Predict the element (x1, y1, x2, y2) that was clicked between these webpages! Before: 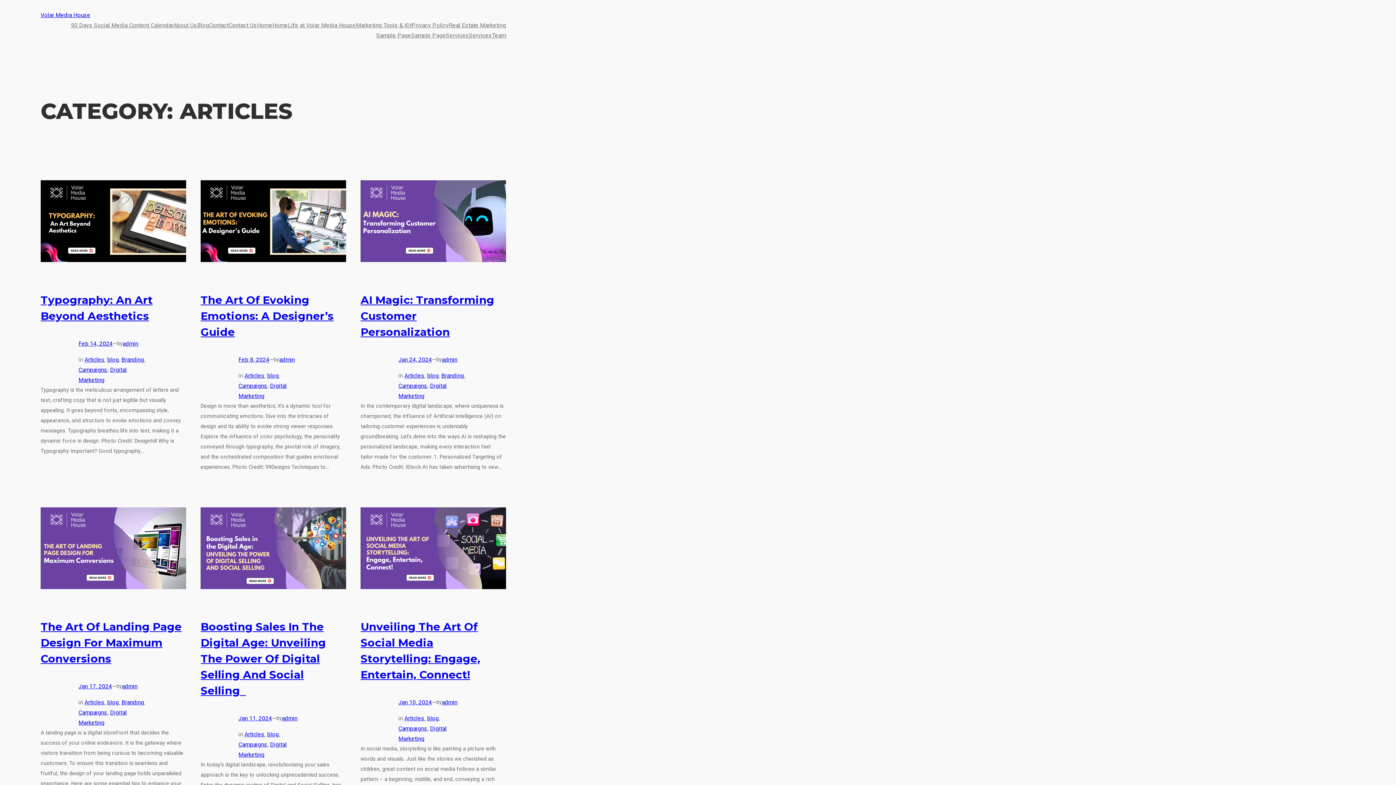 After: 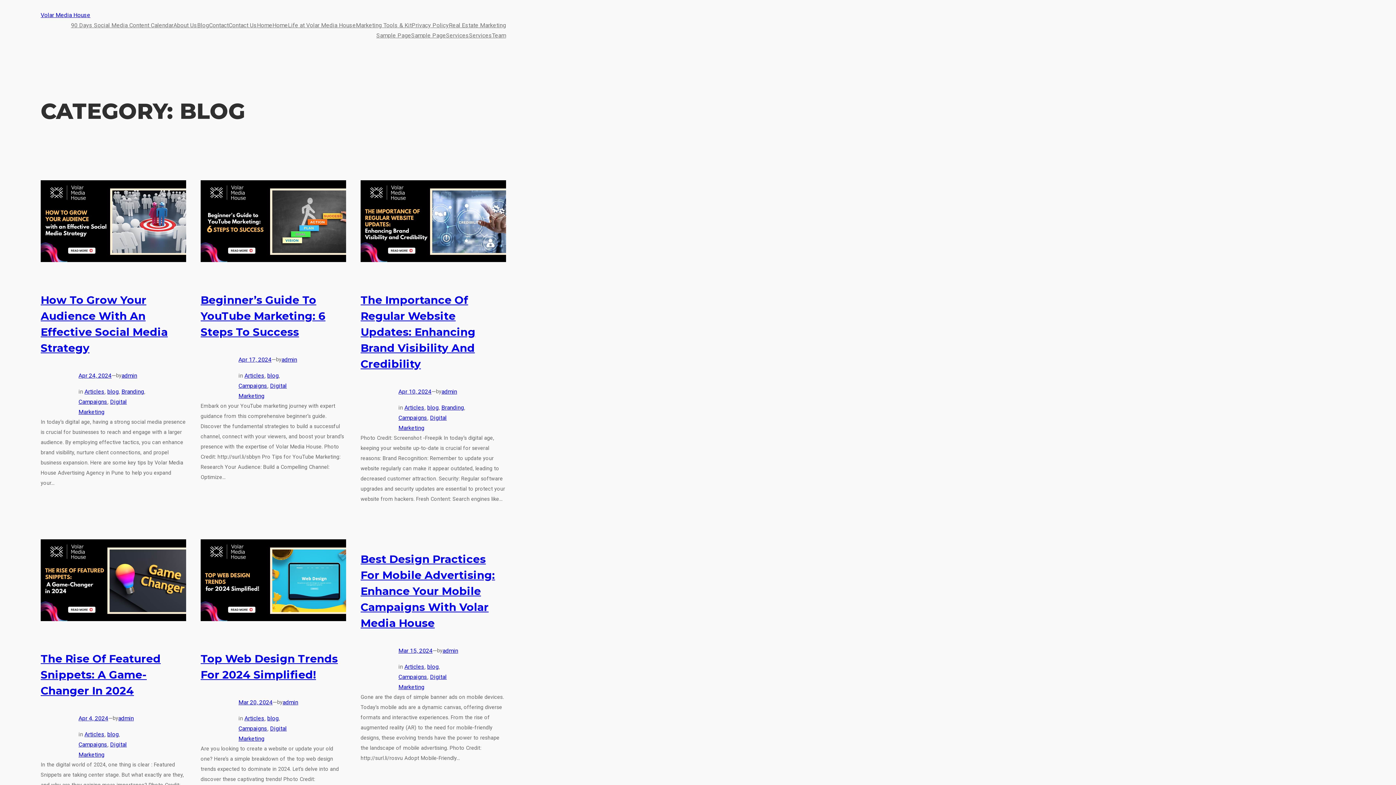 Action: label: blog bbox: (107, 699, 118, 706)